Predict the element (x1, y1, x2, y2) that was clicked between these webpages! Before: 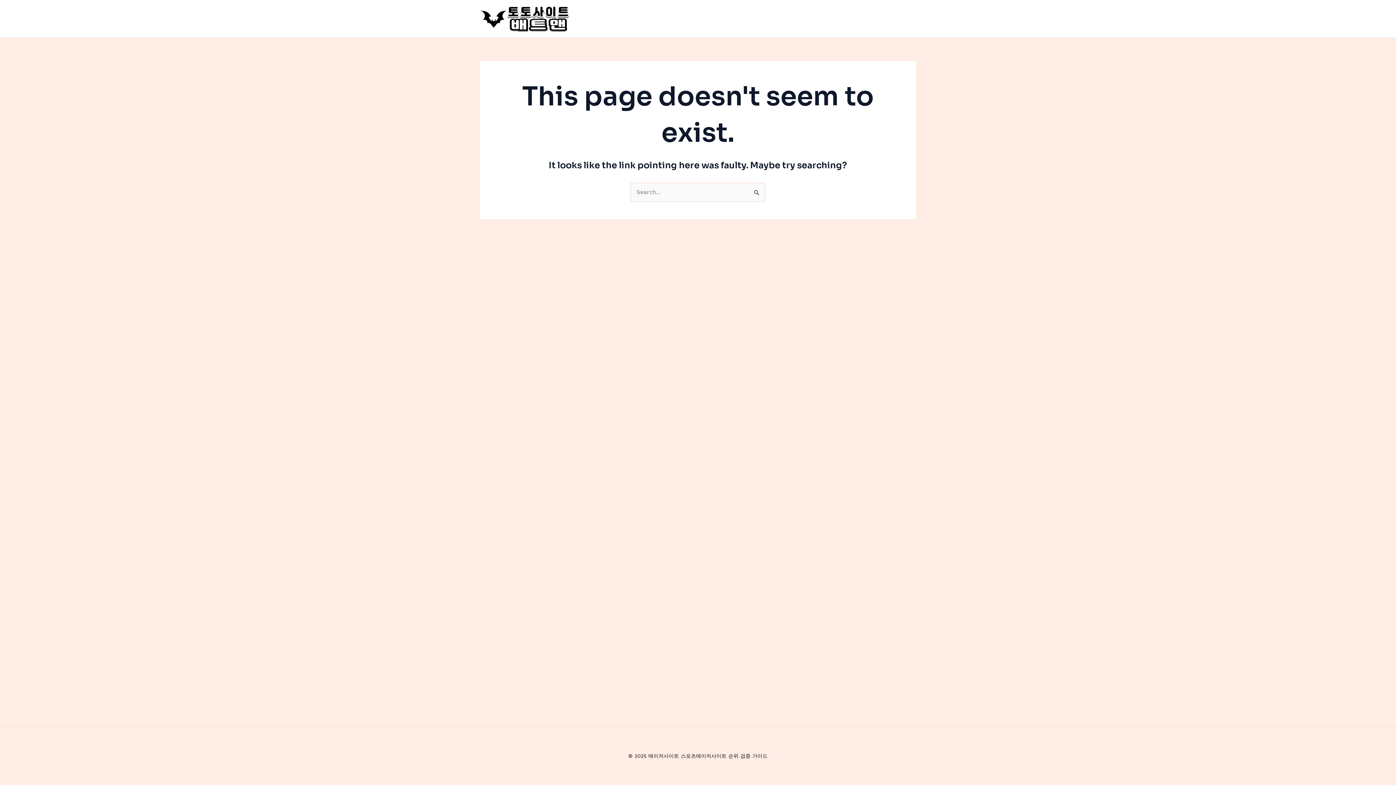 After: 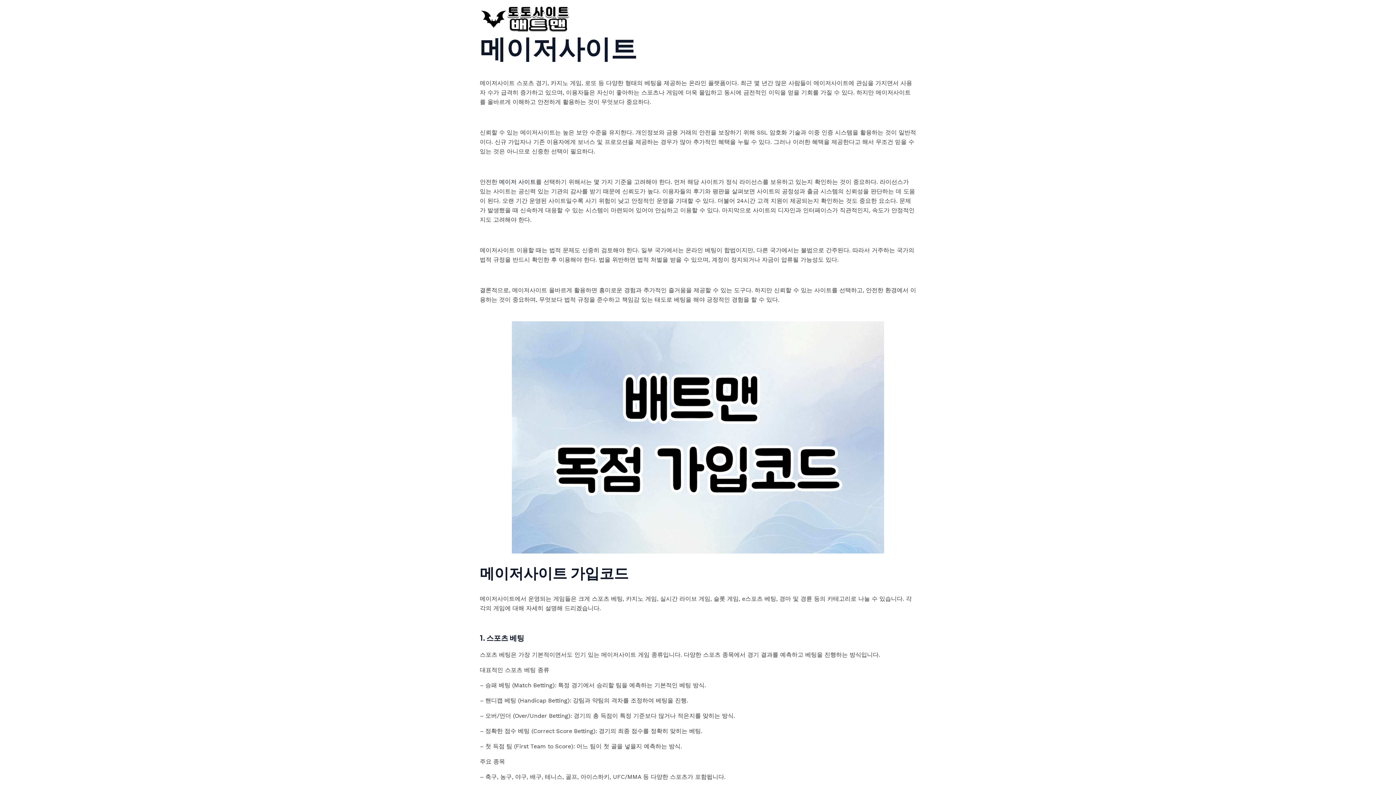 Action: bbox: (480, 14, 570, 21)